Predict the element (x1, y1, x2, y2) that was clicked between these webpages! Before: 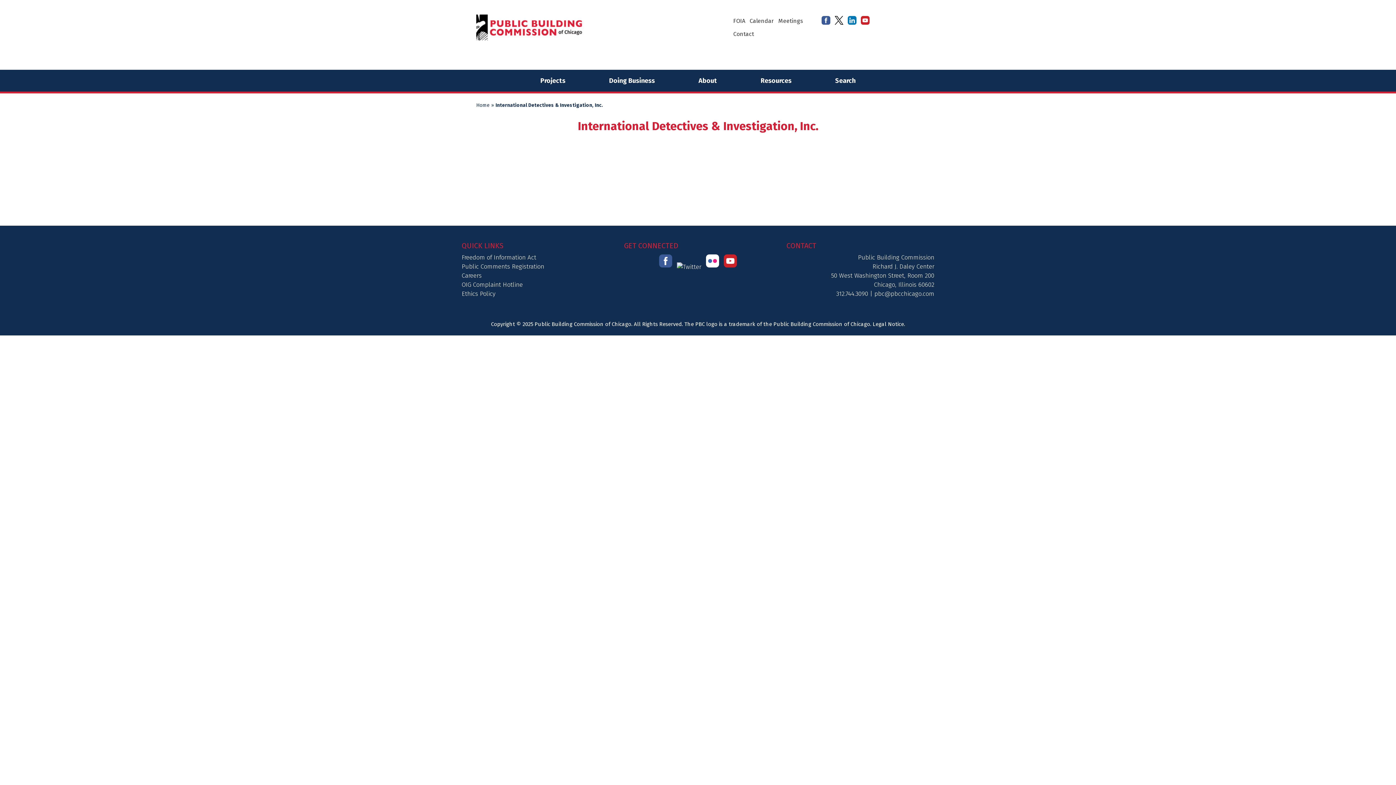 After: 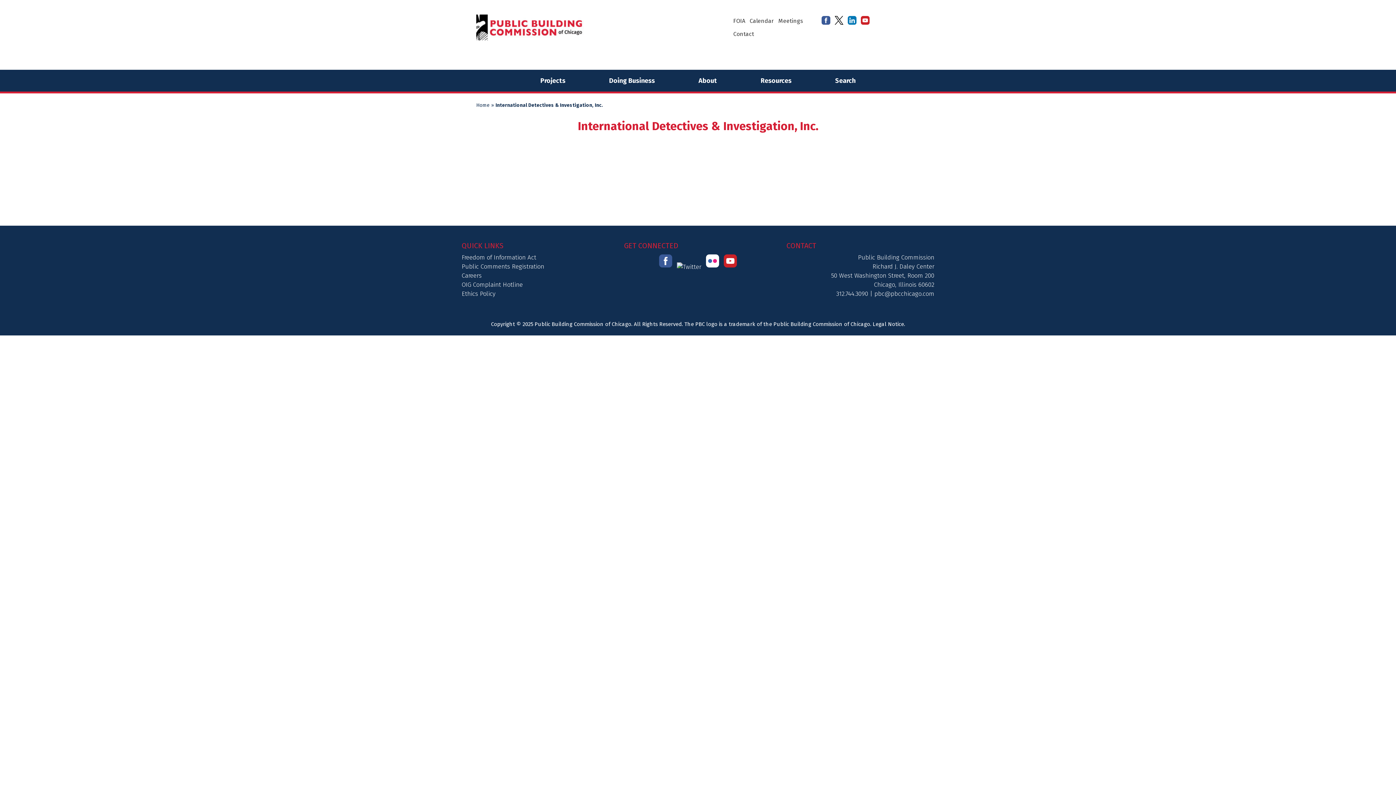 Action: bbox: (820, 20, 831, 27)